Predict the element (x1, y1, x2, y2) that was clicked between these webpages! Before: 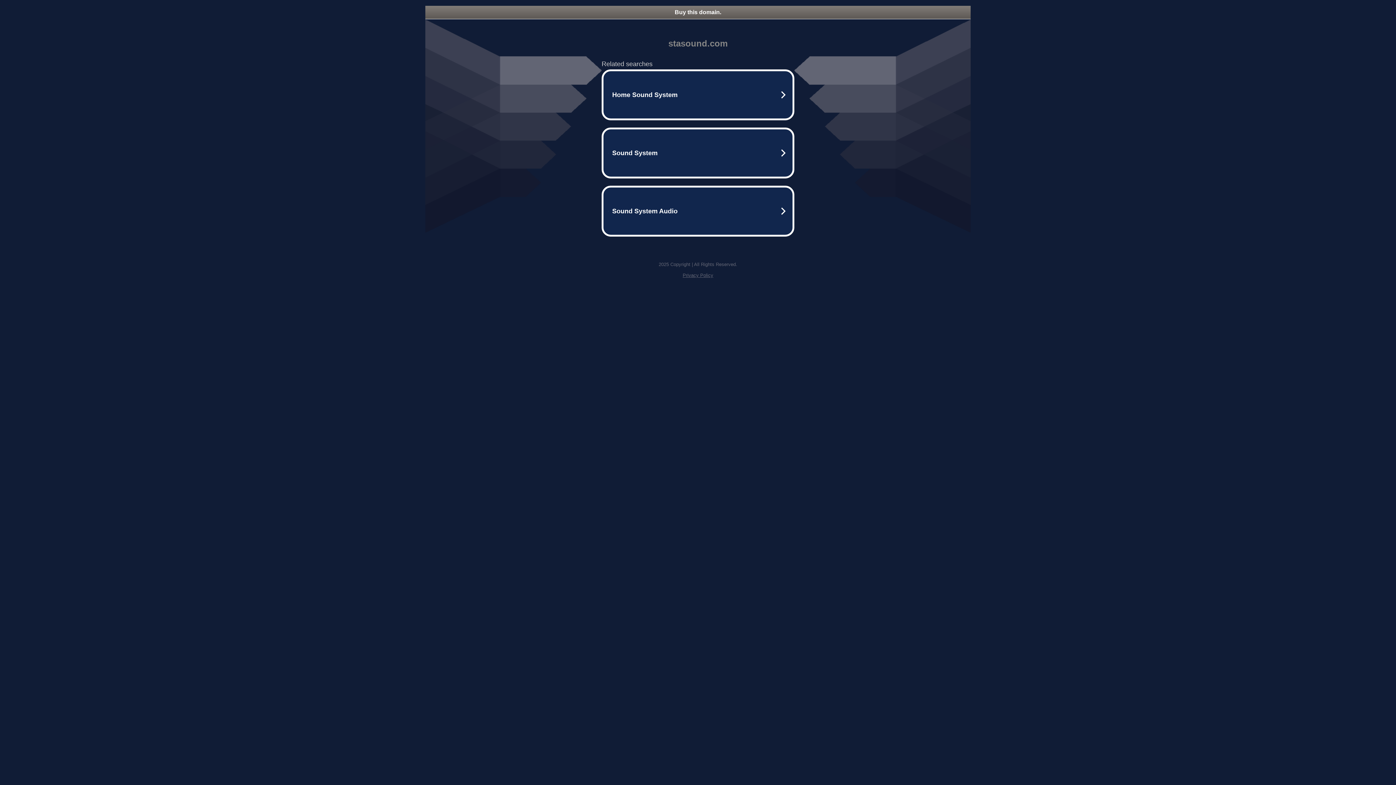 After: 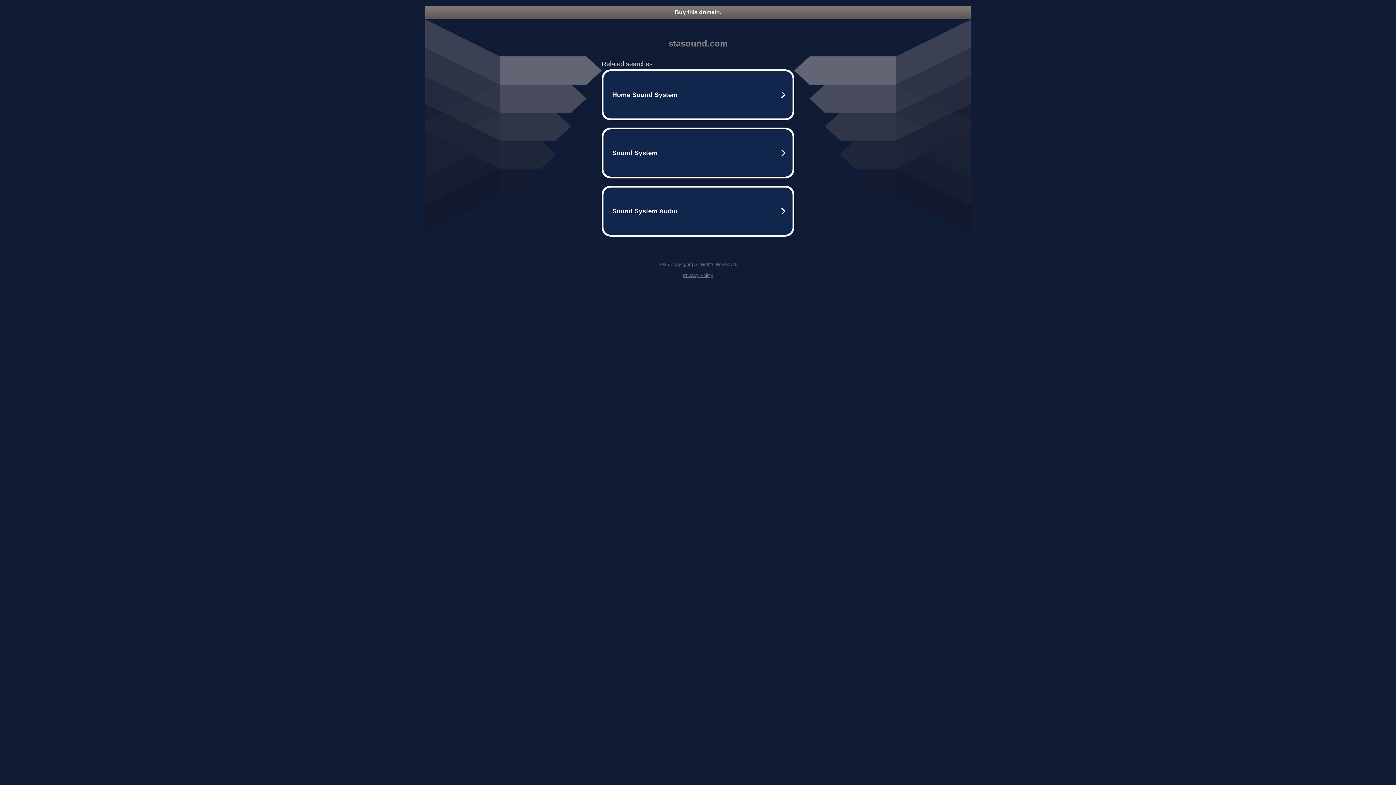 Action: bbox: (425, 5, 970, 18) label: Buy this domain.